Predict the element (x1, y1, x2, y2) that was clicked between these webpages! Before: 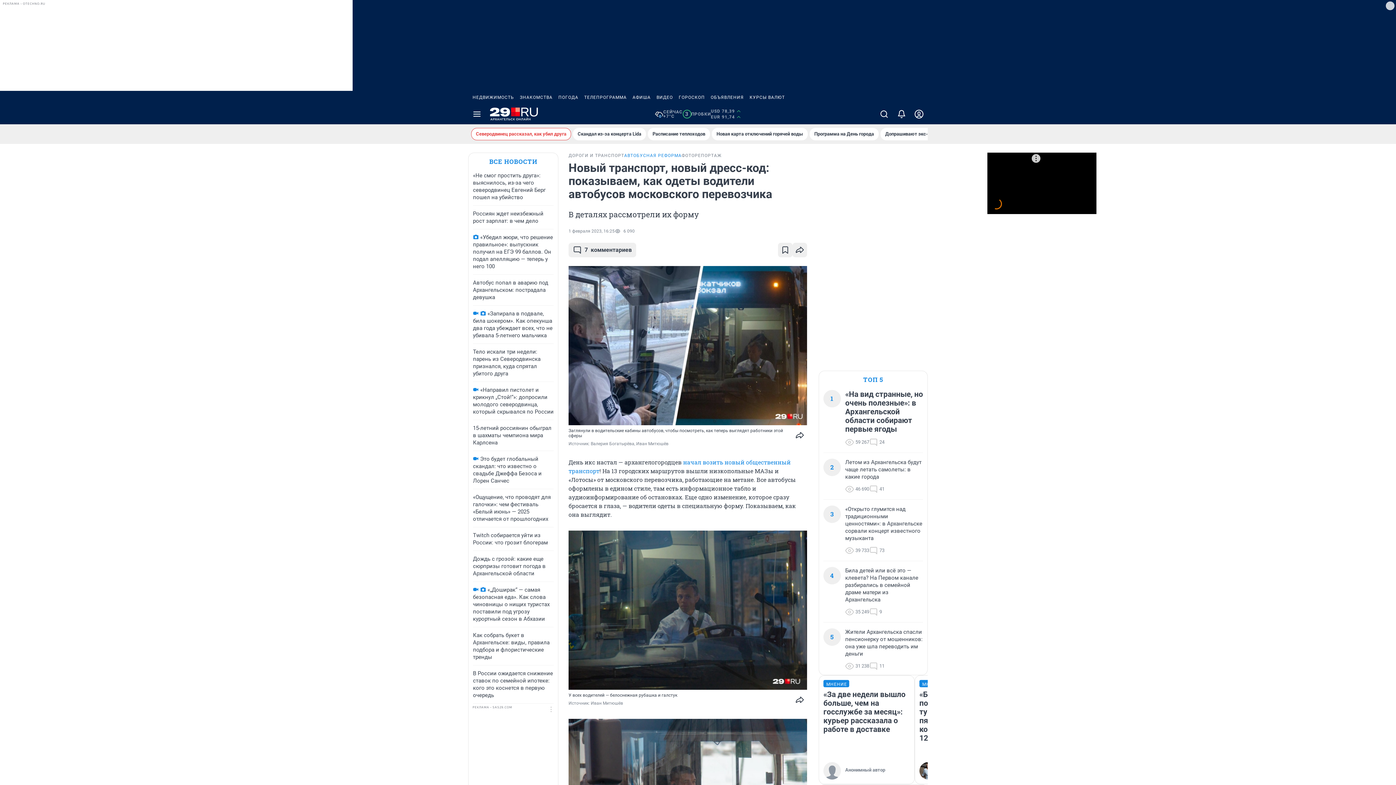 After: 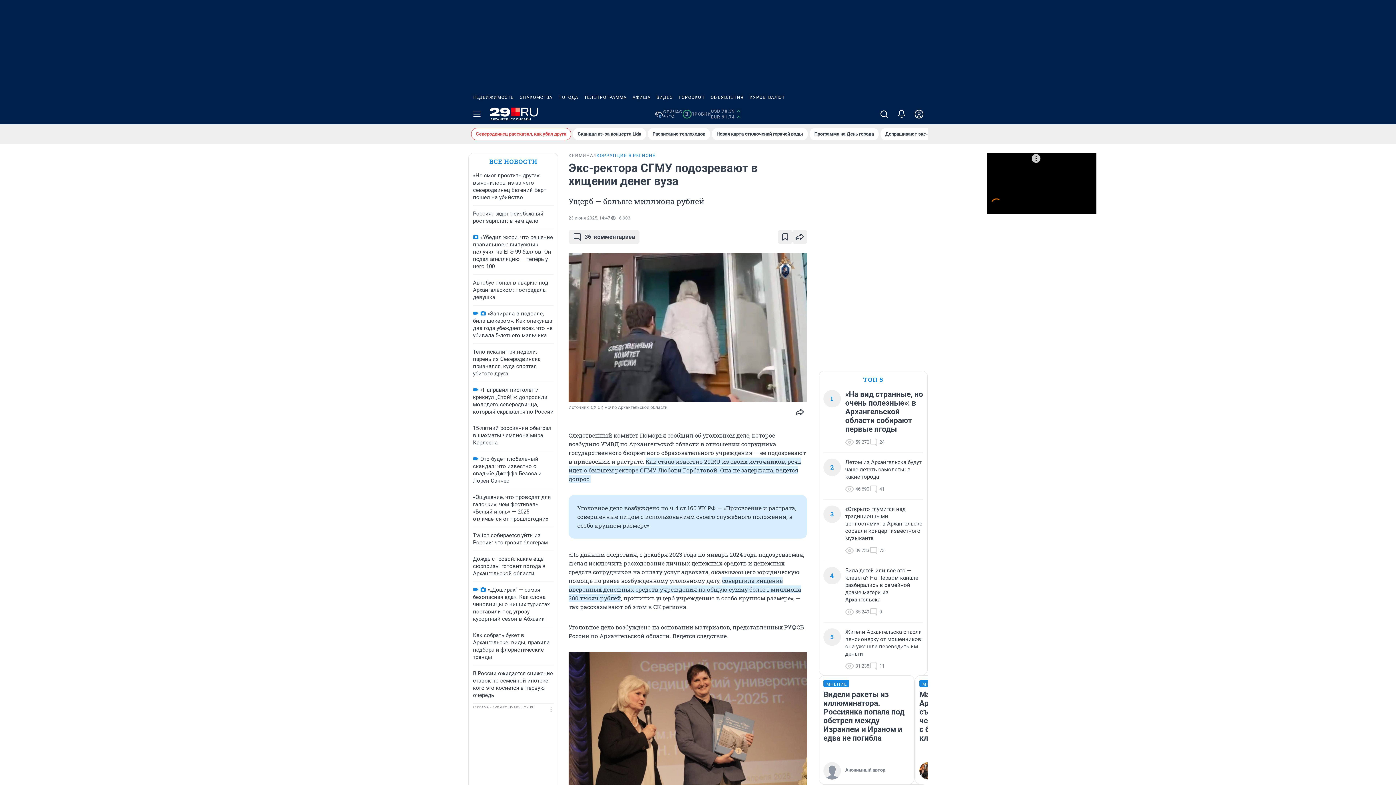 Action: label: Допрашивают экс-ректора СГМУ bbox: (880, 128, 964, 140)